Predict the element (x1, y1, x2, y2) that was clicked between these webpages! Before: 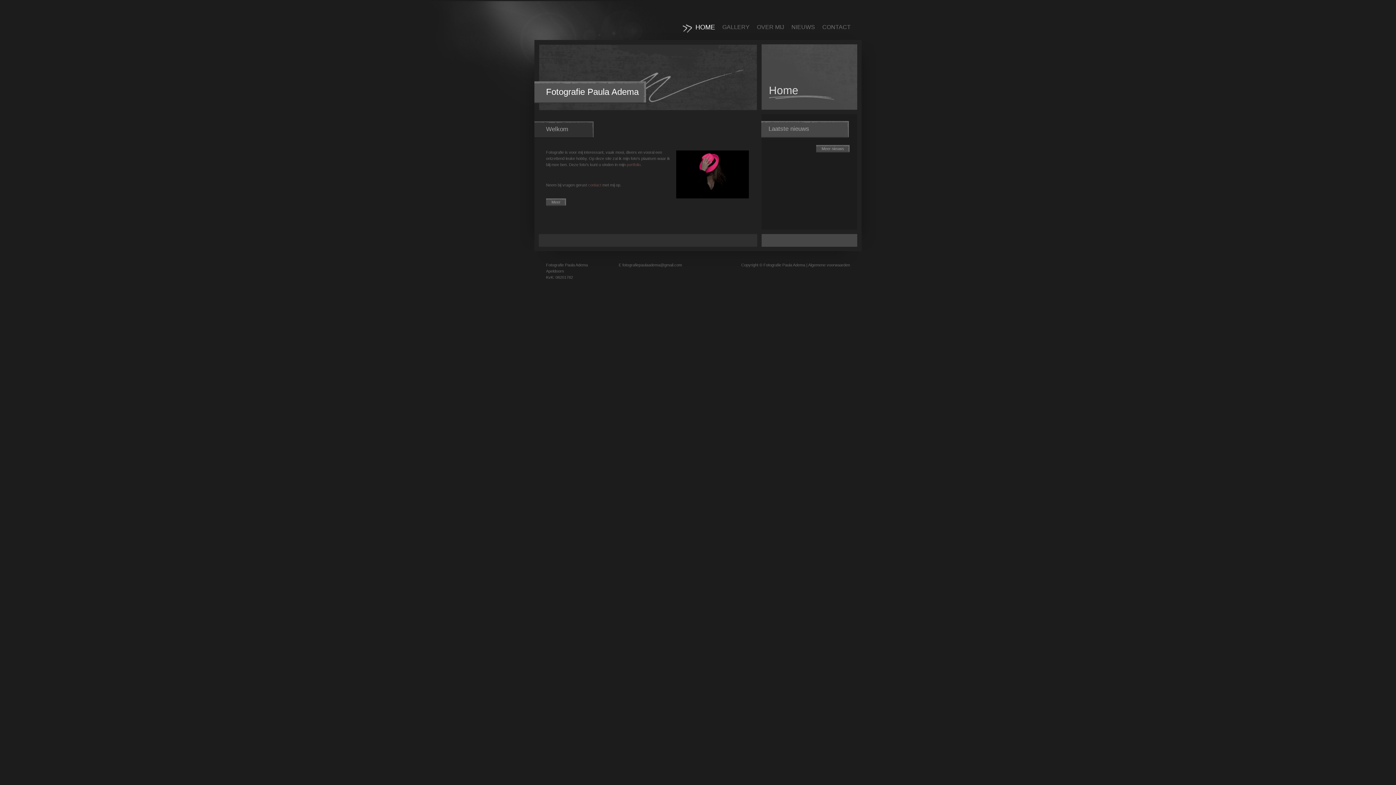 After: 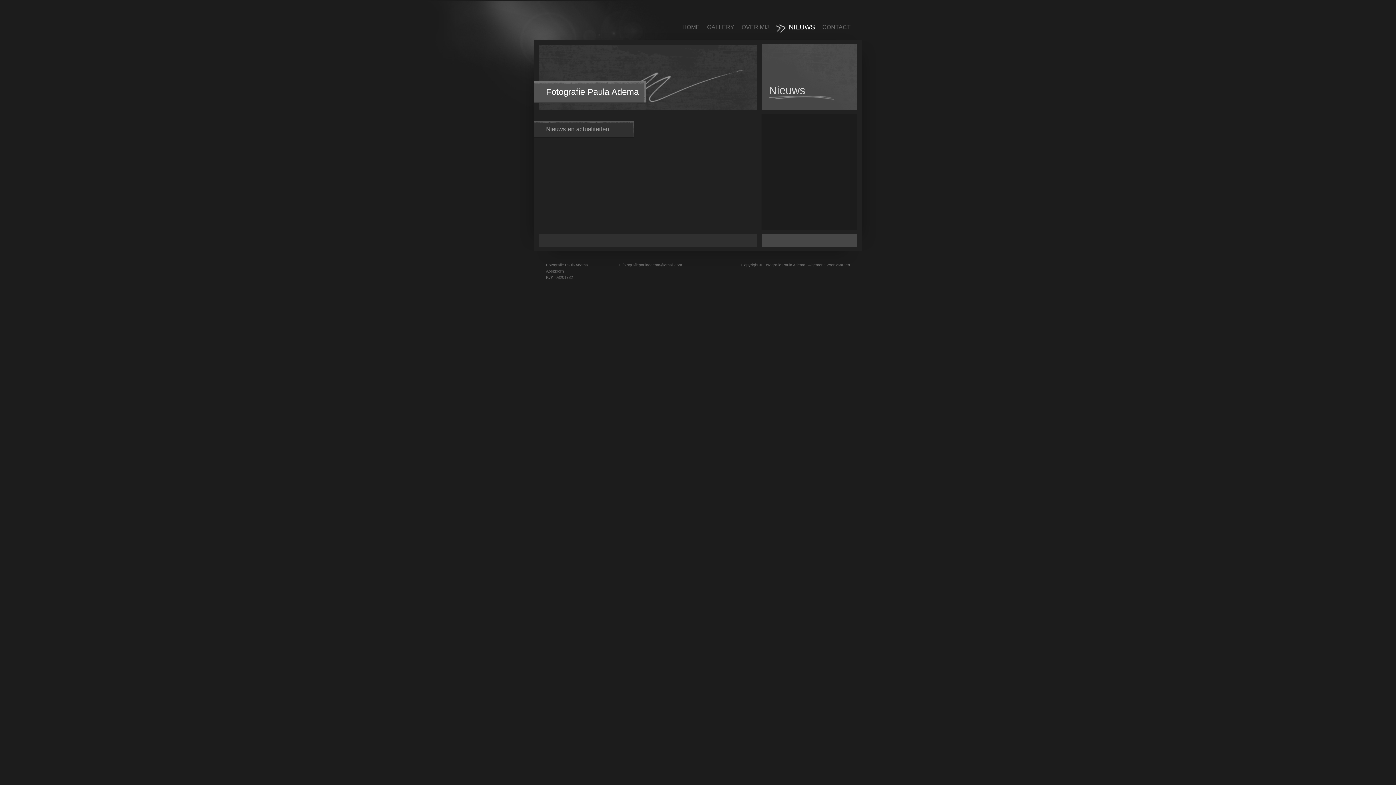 Action: bbox: (788, 20, 818, 34) label: NIEUWS